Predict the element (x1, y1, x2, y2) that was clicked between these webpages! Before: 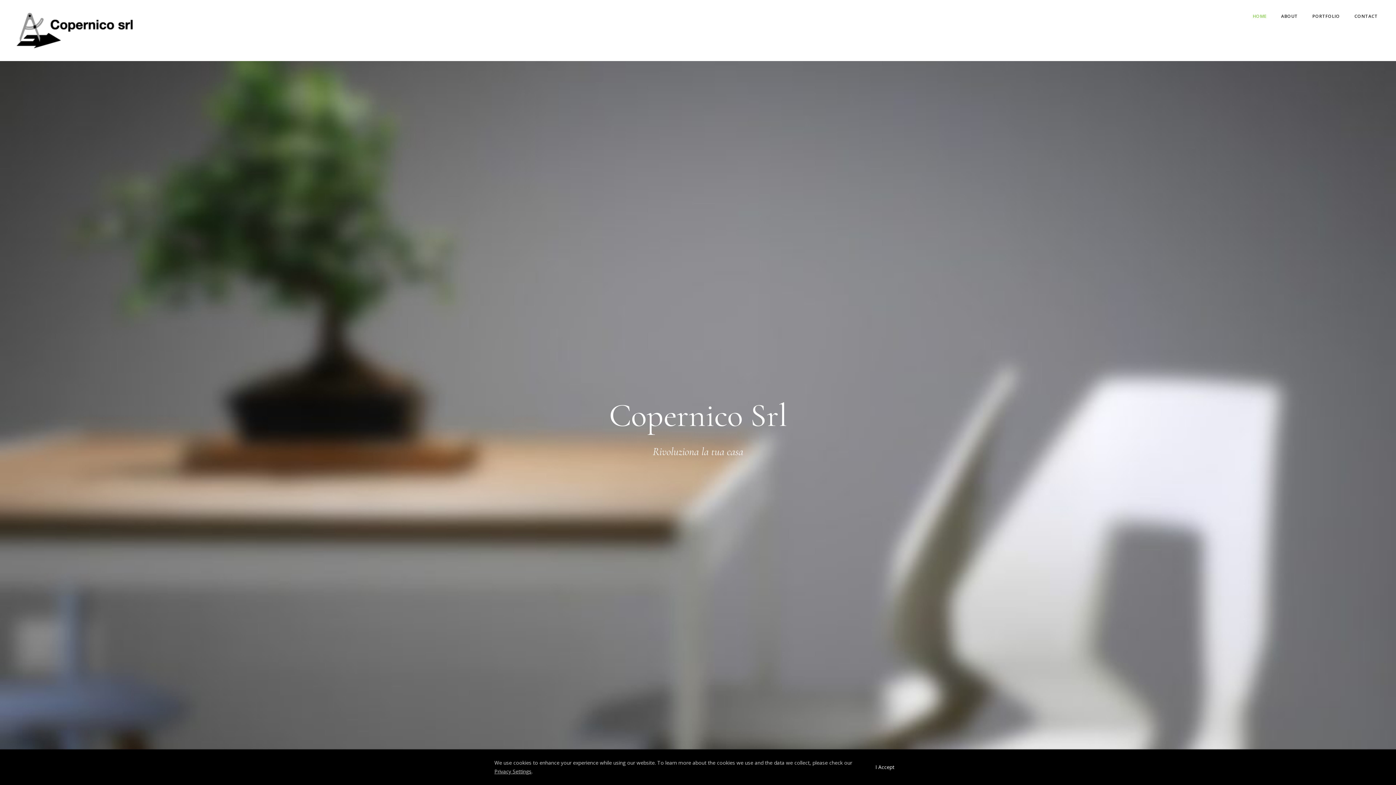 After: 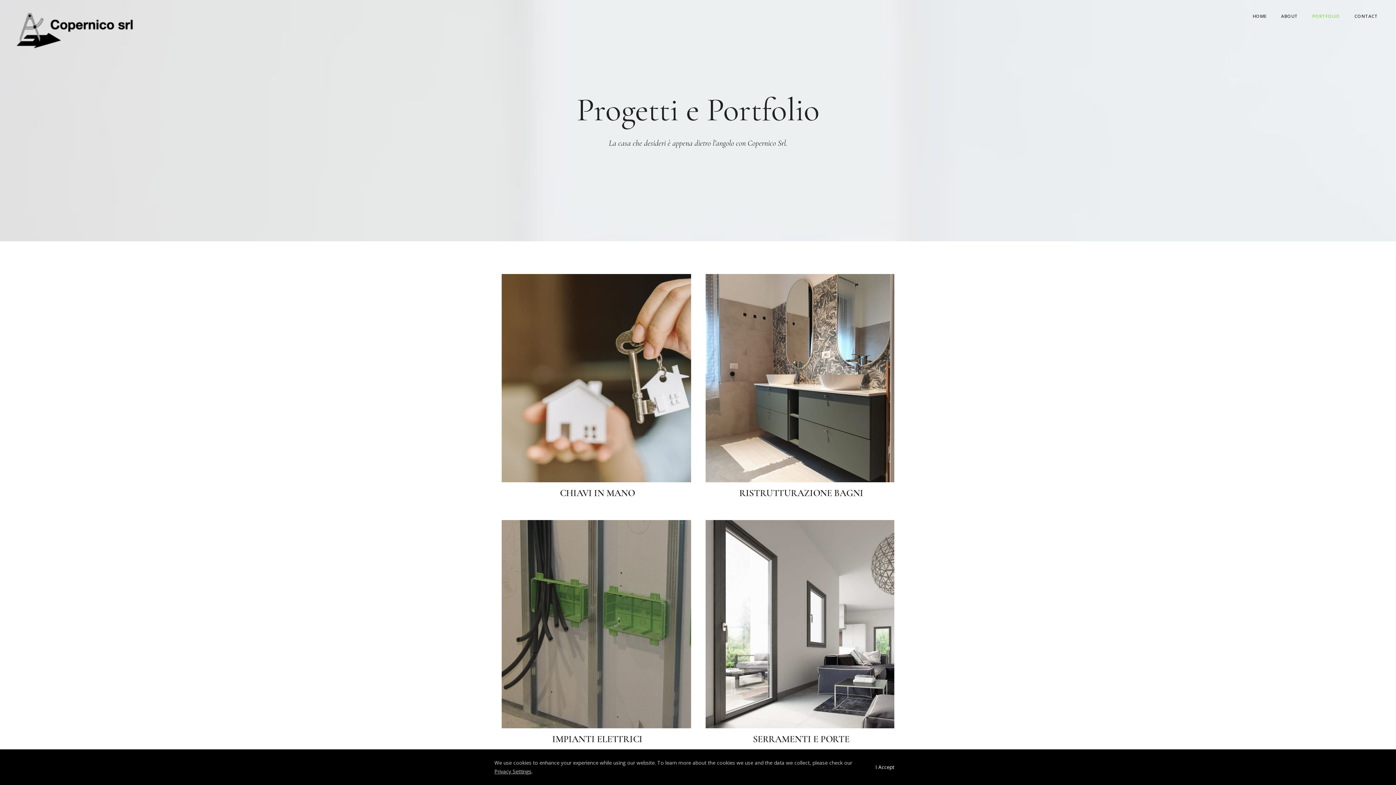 Action: bbox: (1305, 13, 1347, 19) label: PORTFOLIO